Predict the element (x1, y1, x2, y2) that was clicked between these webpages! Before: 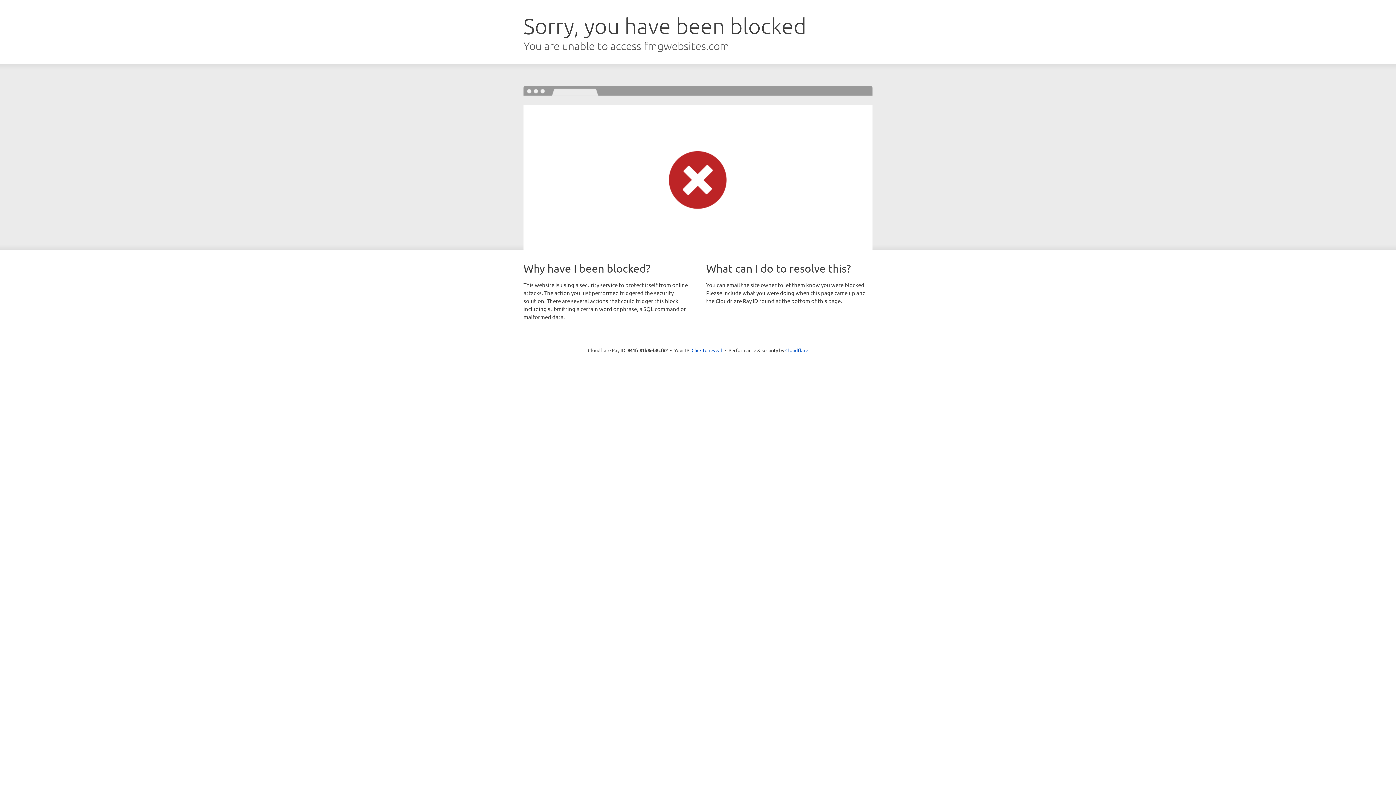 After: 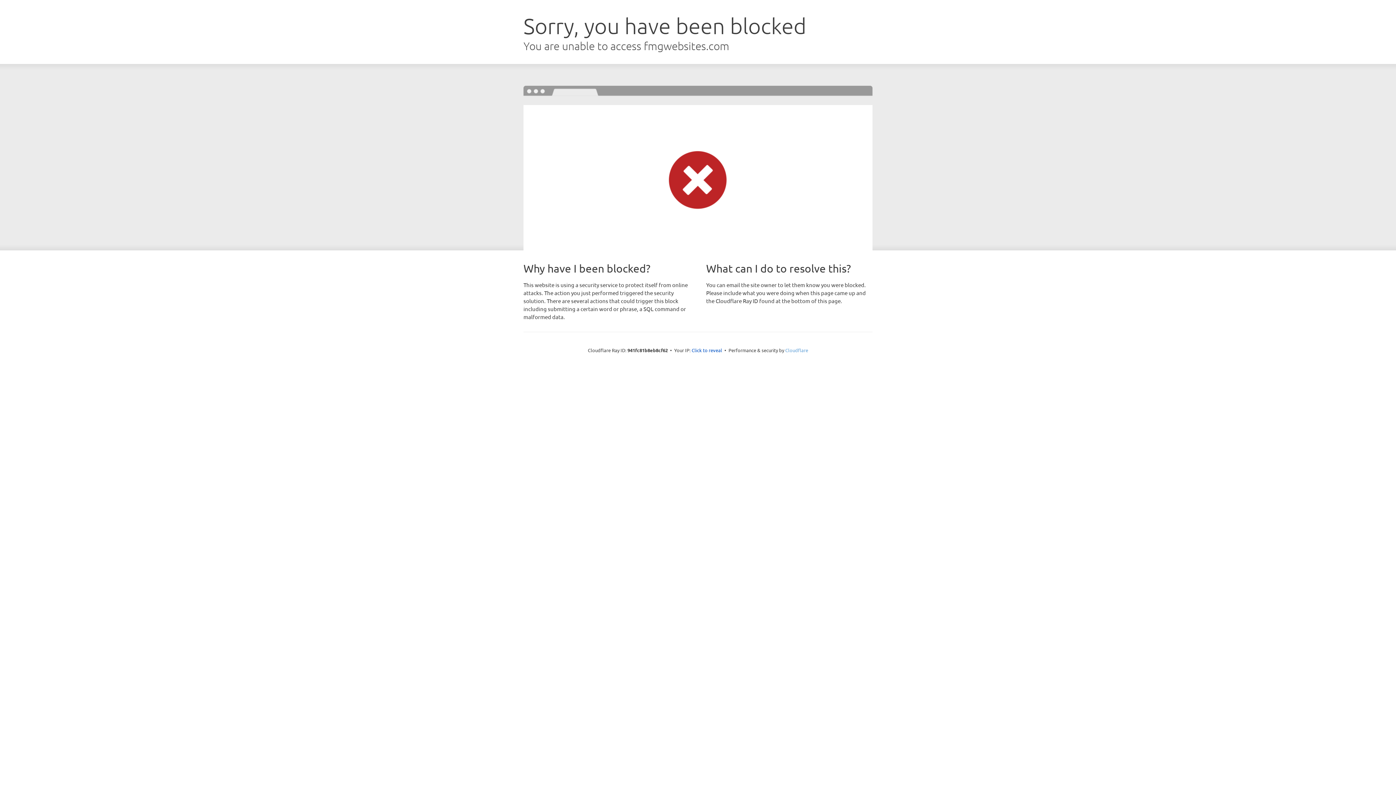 Action: label: Cloudflare bbox: (785, 347, 808, 353)